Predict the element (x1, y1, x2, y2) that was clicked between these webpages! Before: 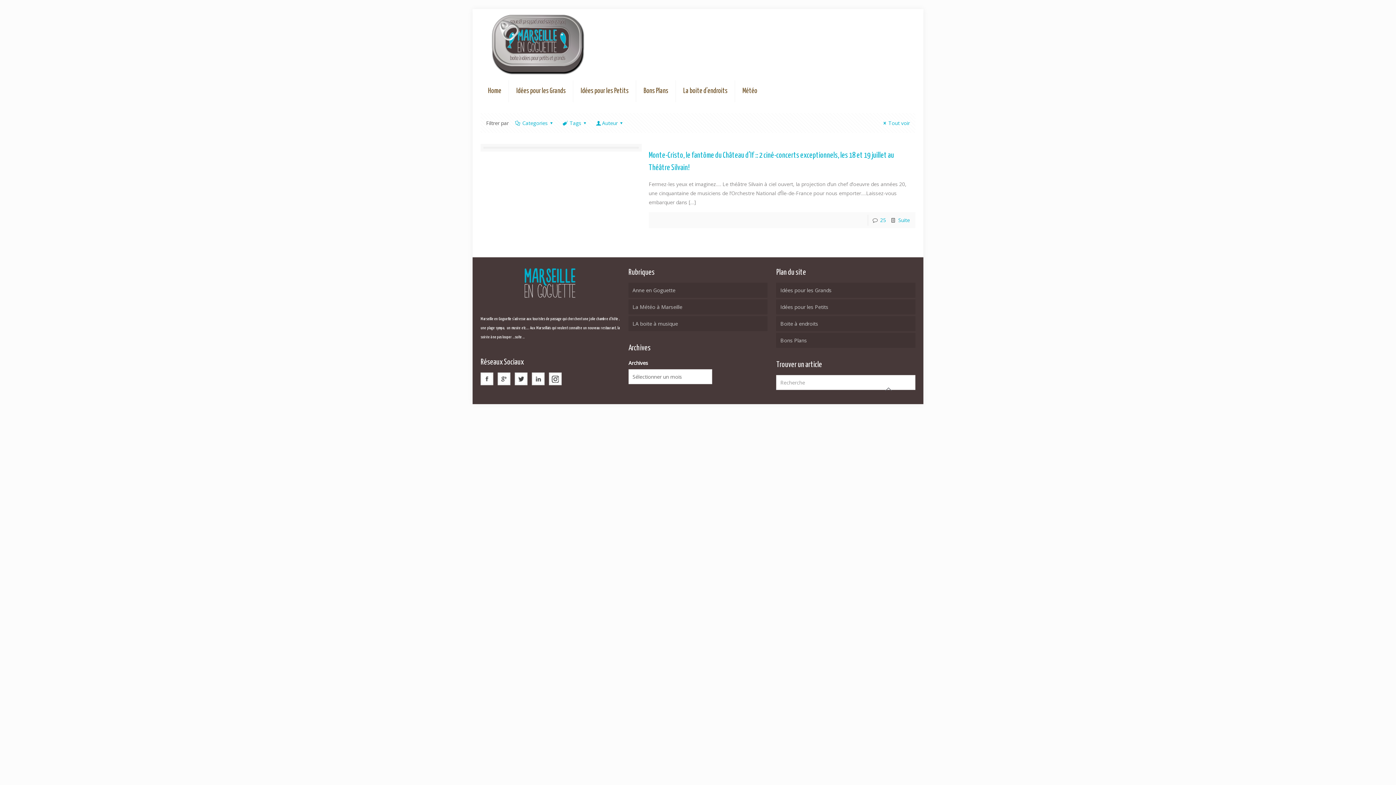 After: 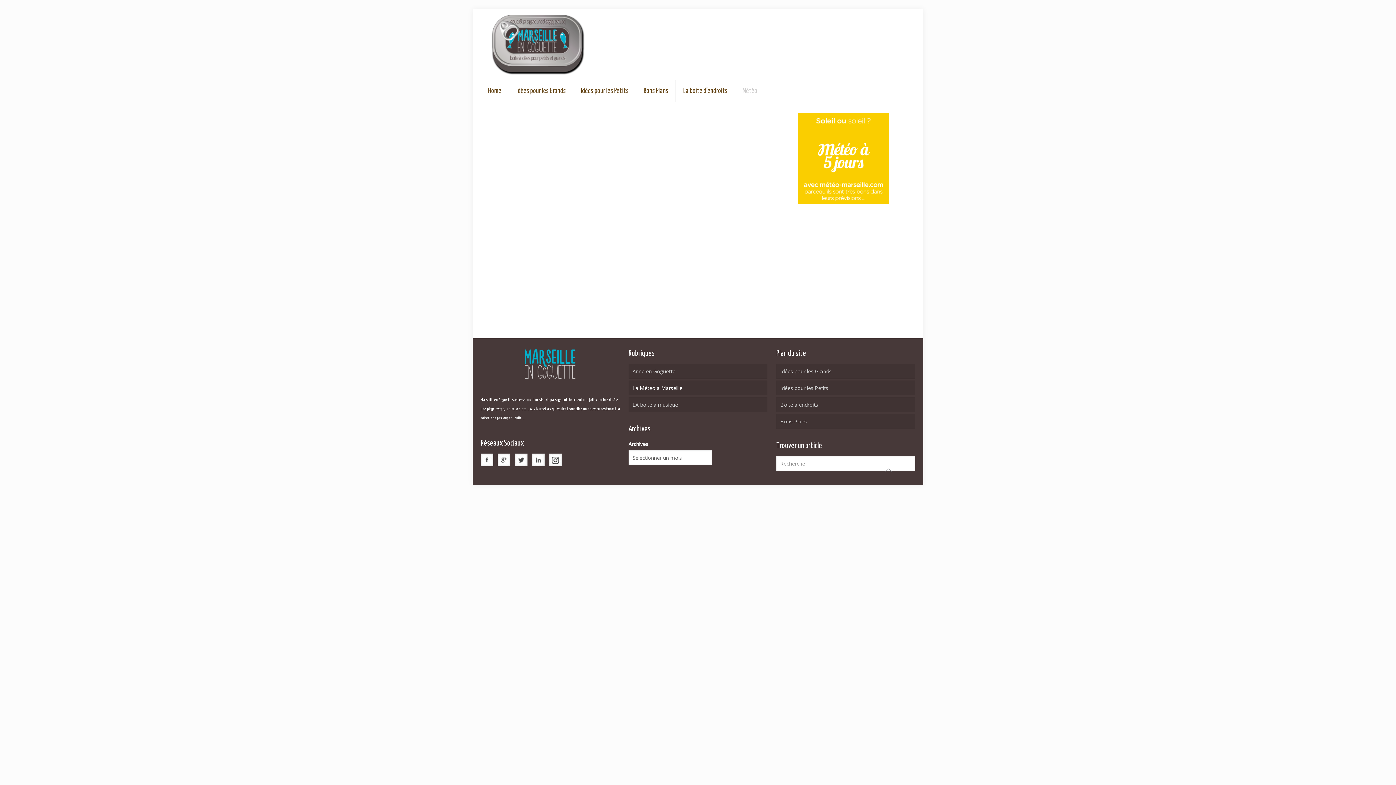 Action: bbox: (735, 80, 764, 102) label: Météo